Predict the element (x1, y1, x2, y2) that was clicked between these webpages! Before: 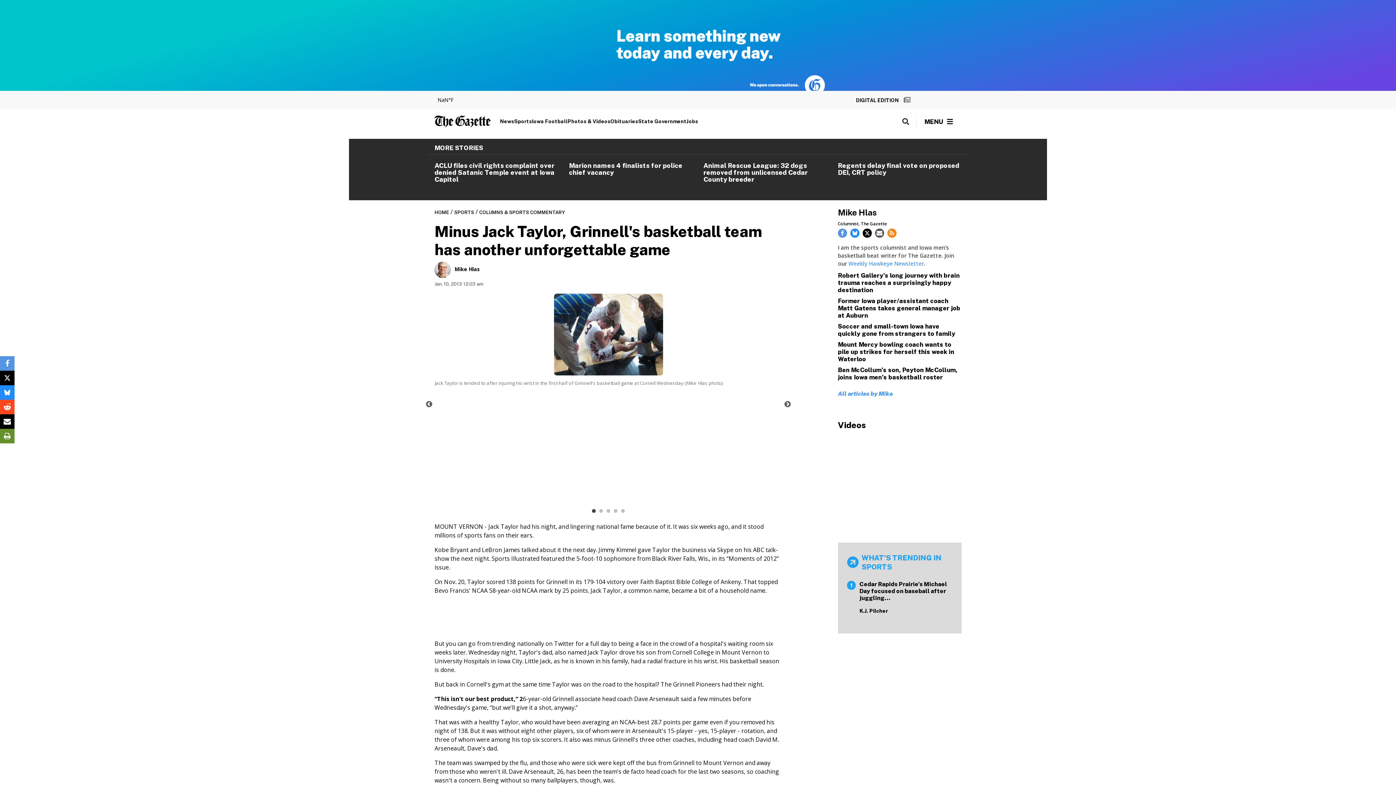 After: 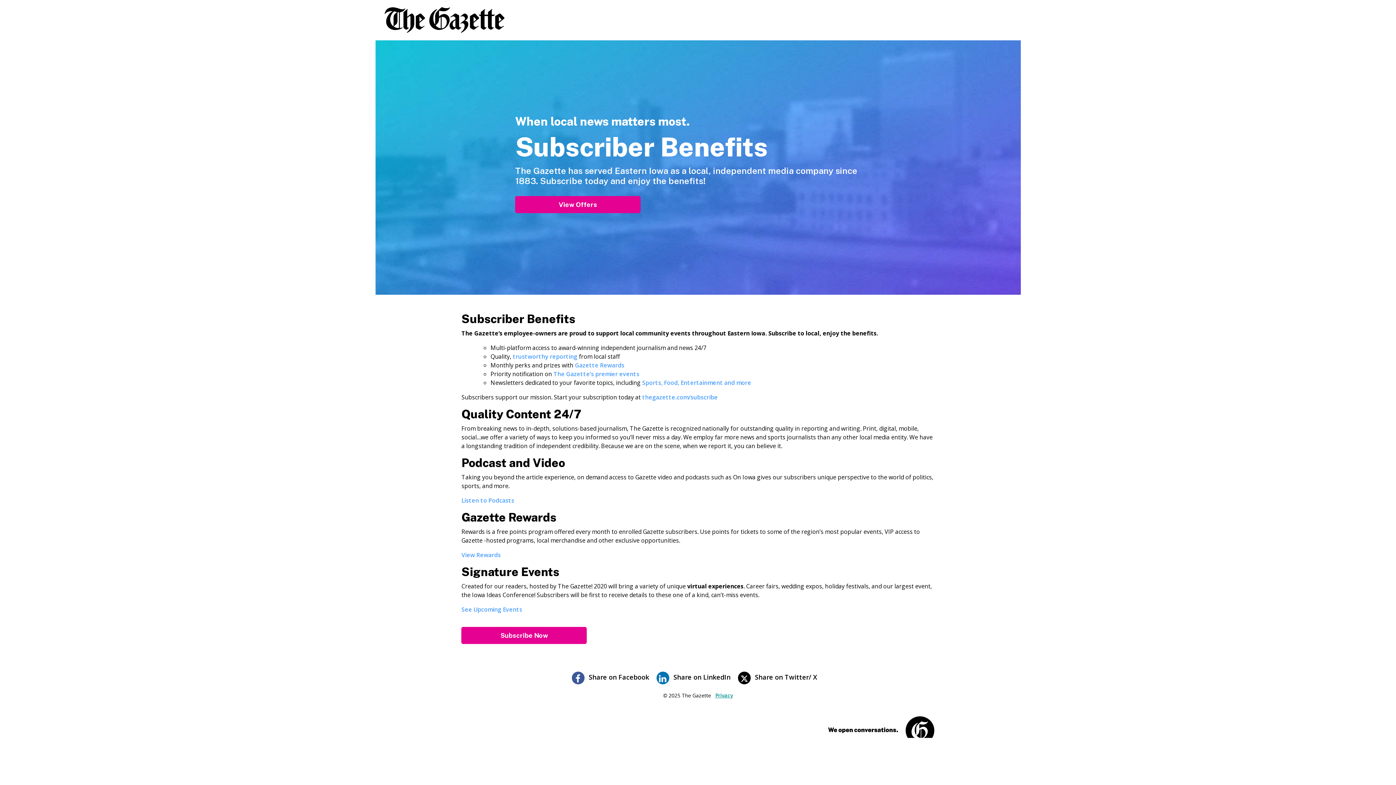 Action: bbox: (570, 40, 825, 48)